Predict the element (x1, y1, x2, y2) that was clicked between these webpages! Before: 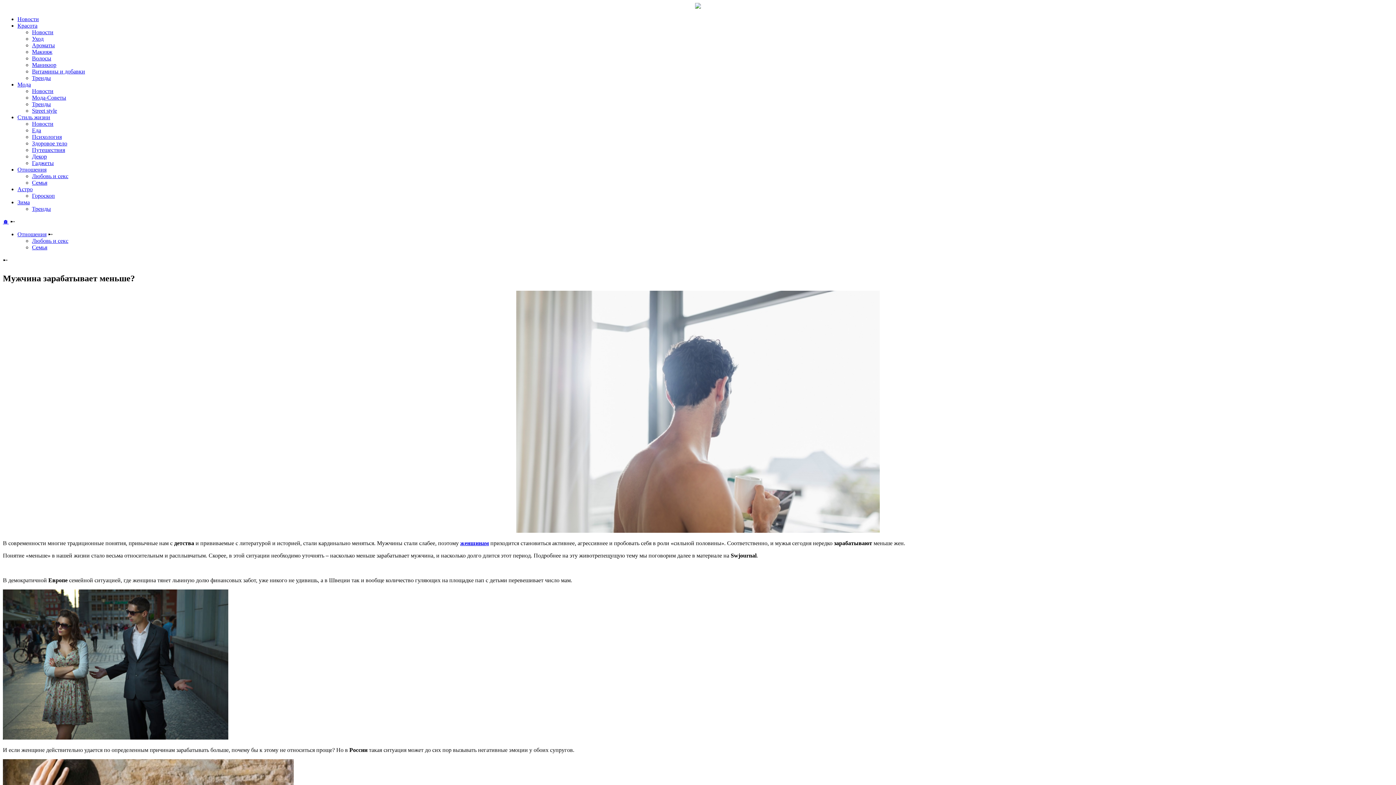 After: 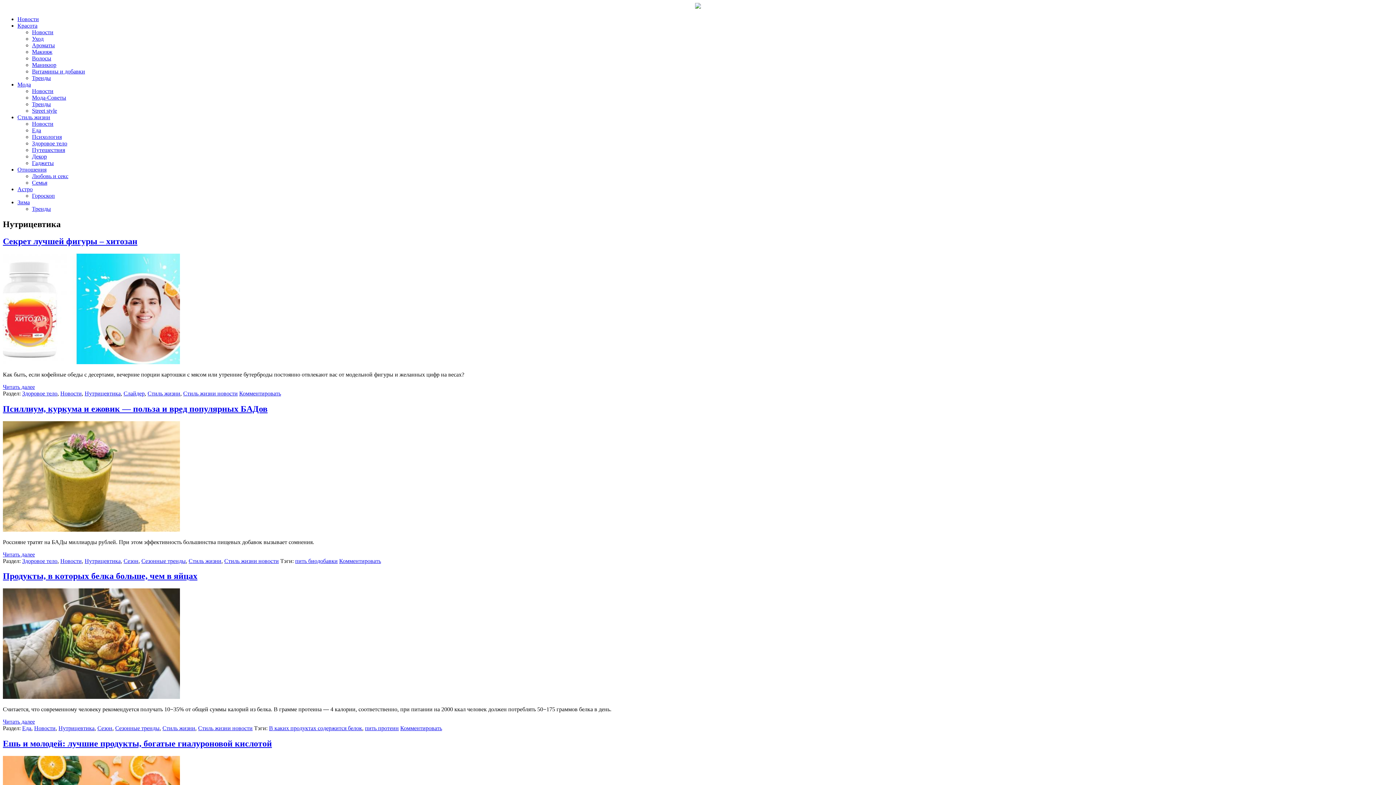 Action: label: Витамины и добавки bbox: (32, 68, 85, 74)